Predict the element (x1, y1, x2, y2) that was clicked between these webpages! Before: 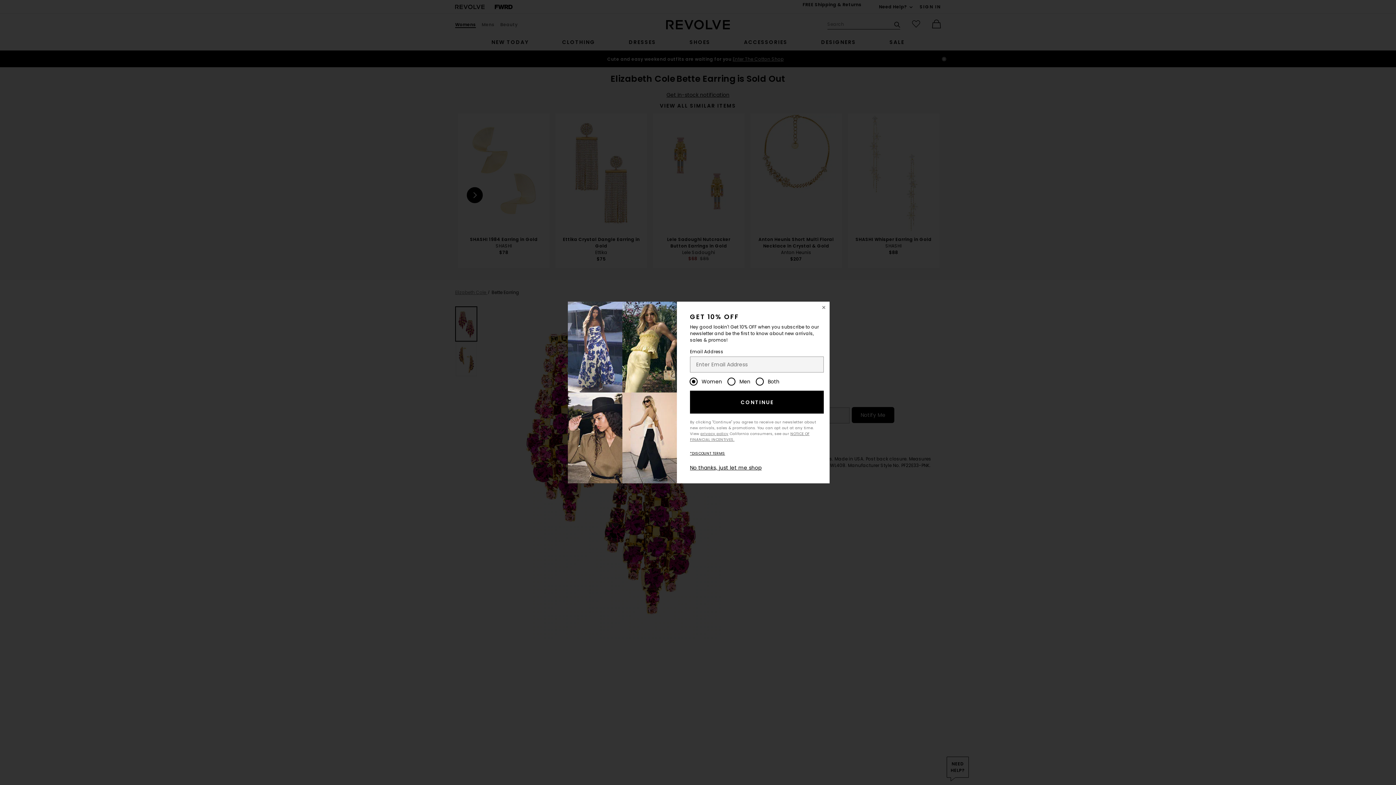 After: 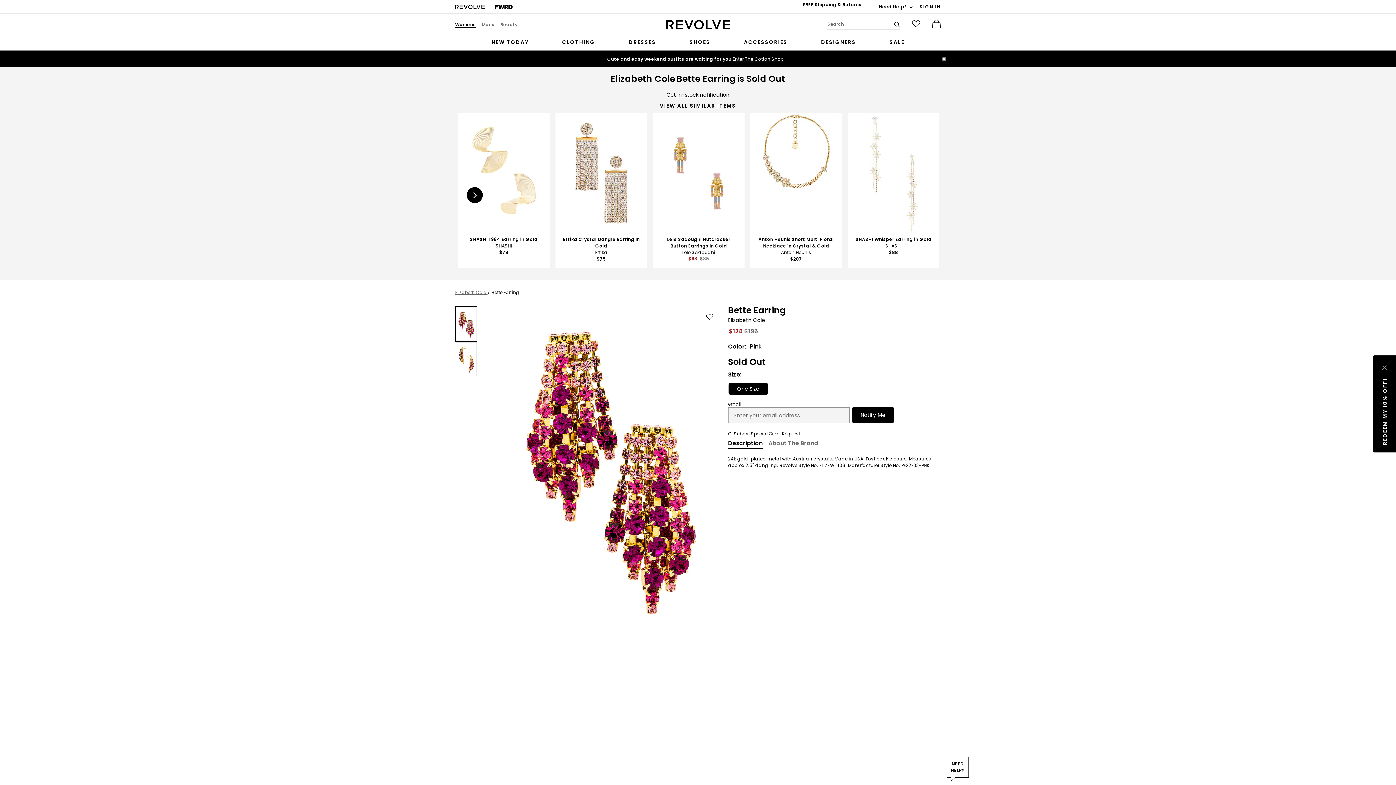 Action: bbox: (690, 464, 761, 471) label: No thanks, just let me shop